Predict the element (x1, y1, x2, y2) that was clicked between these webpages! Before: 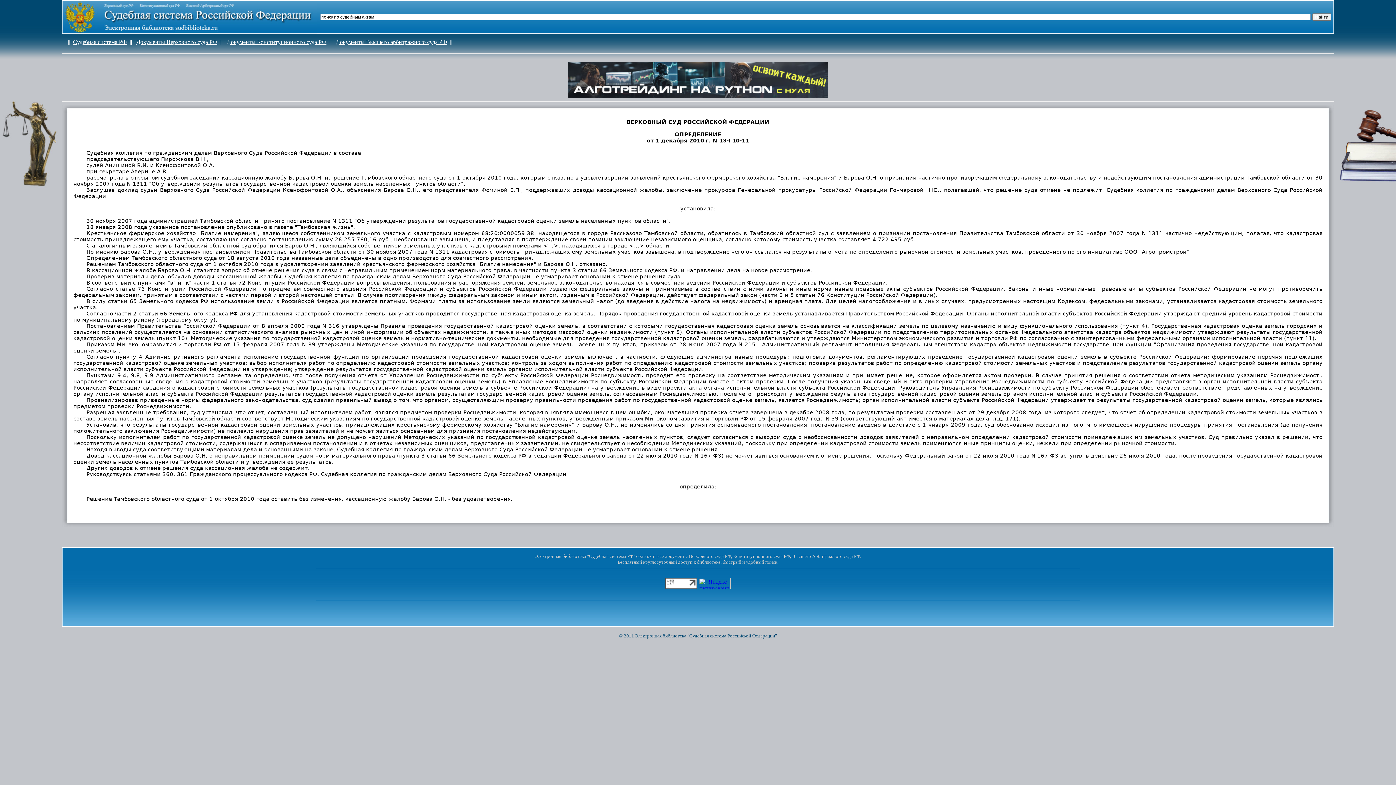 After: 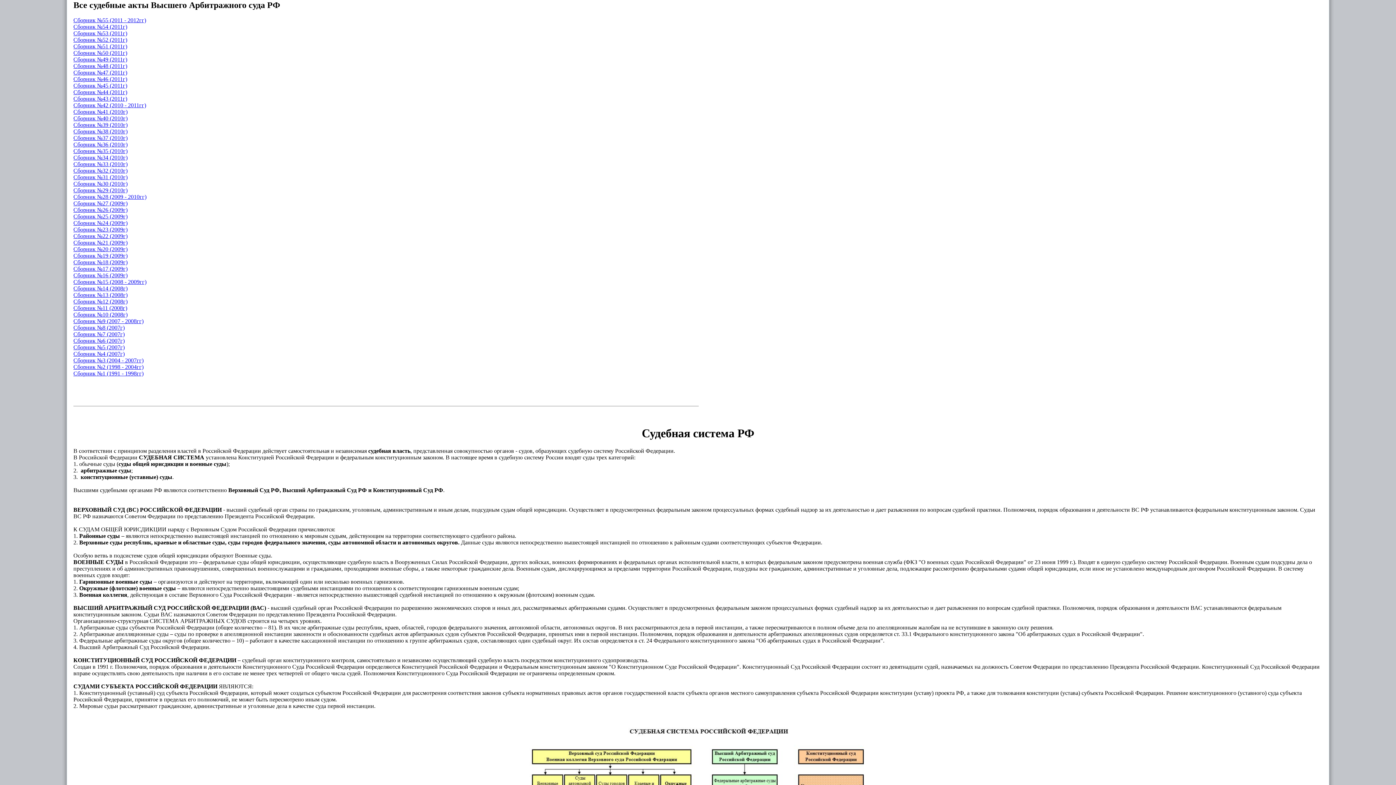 Action: bbox: (336, 38, 447, 45) label: Документы Высшего арбитражного суда РФ